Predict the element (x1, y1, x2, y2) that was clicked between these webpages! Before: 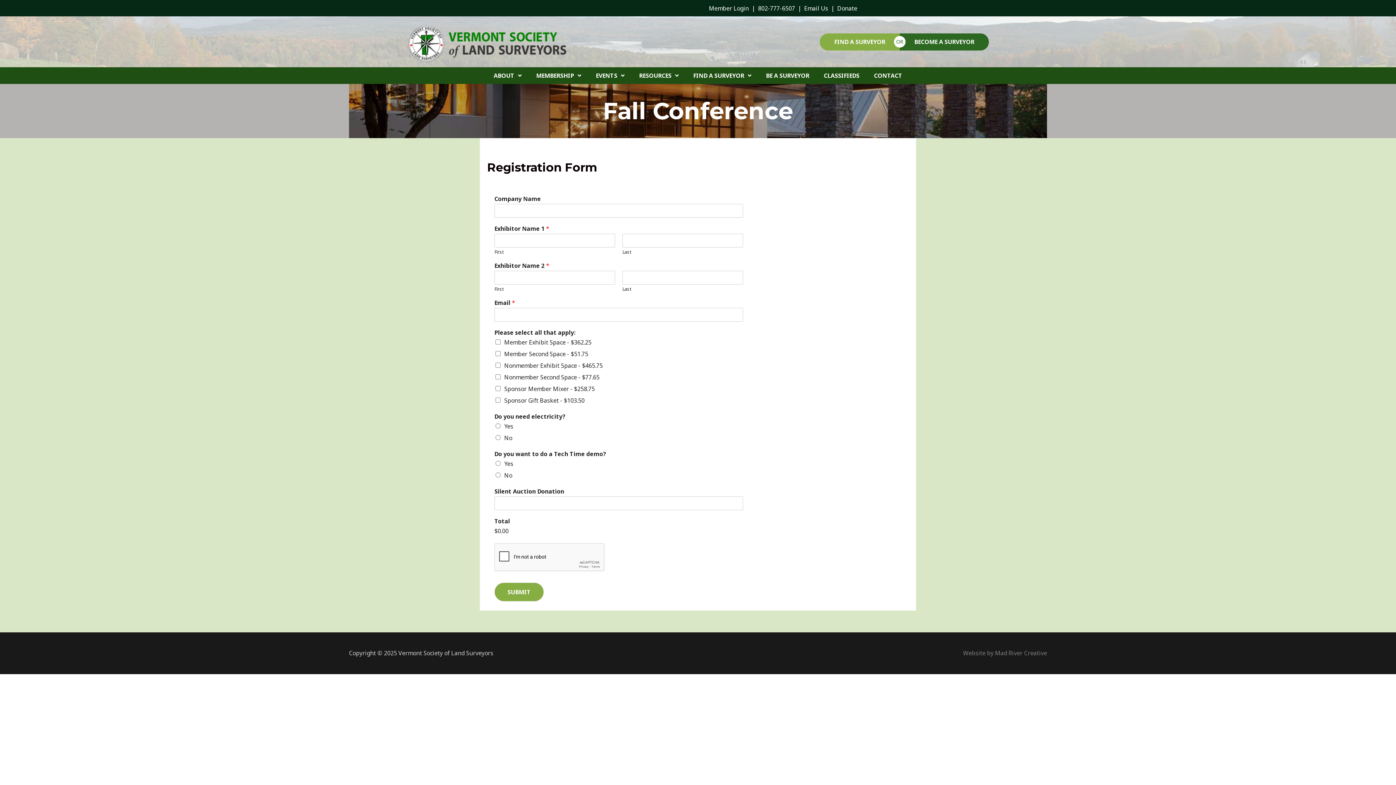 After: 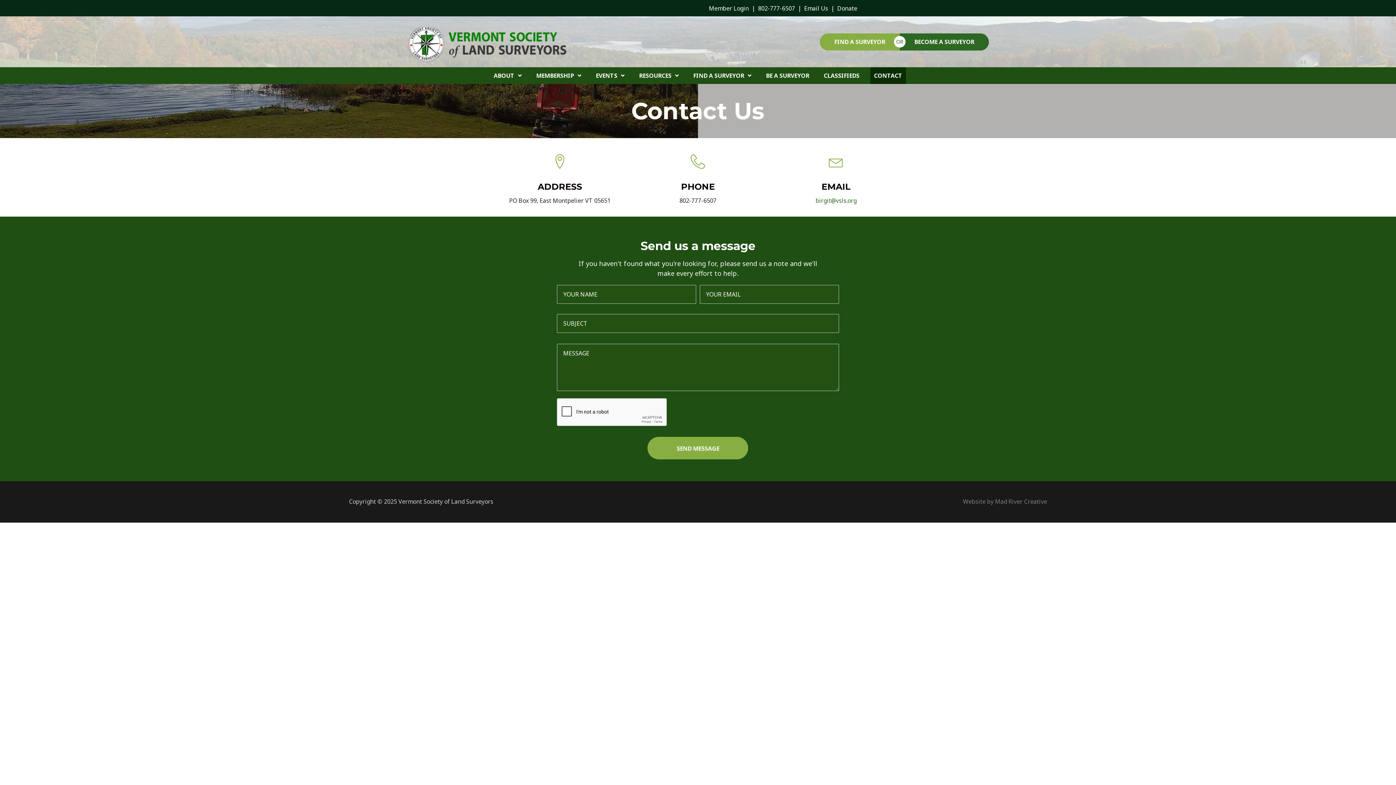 Action: label: CONTACT bbox: (870, 67, 906, 84)